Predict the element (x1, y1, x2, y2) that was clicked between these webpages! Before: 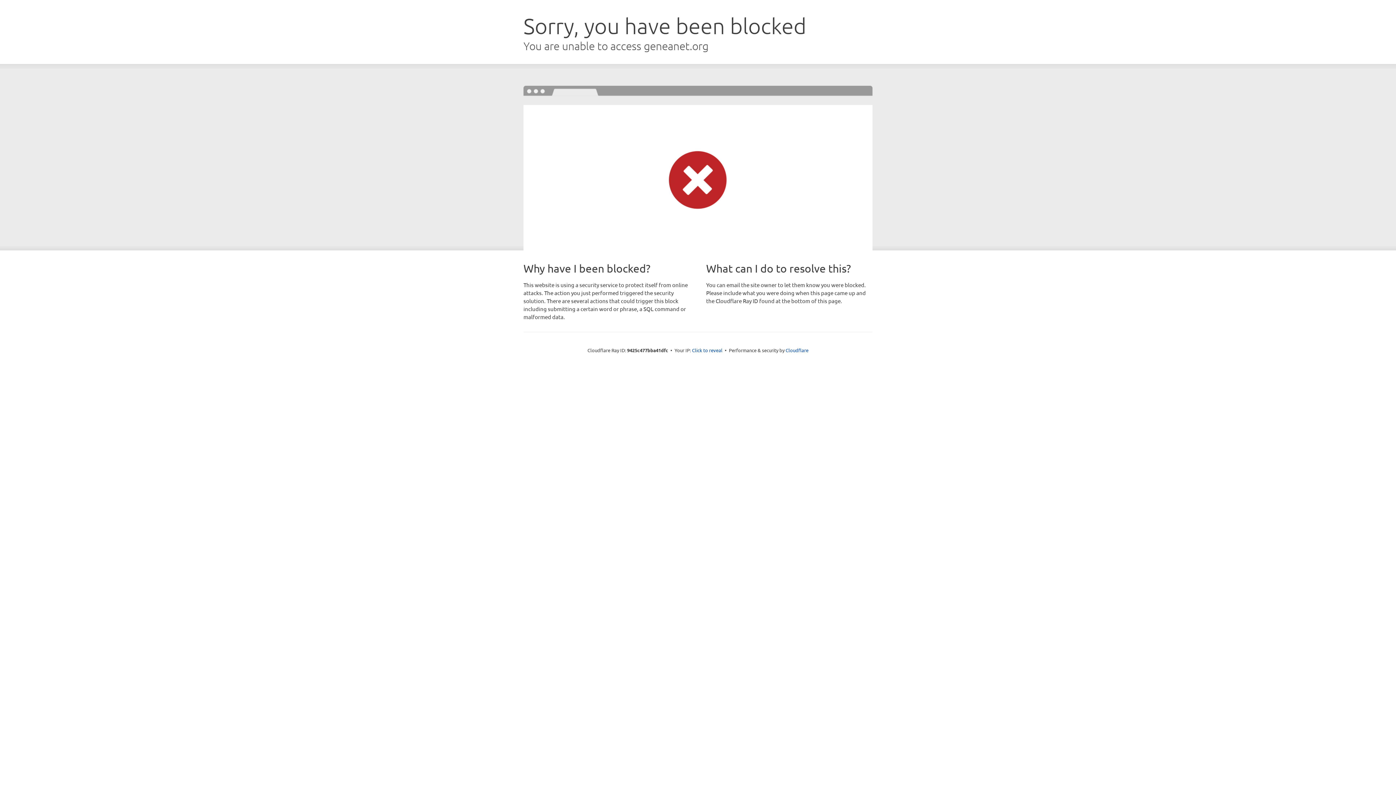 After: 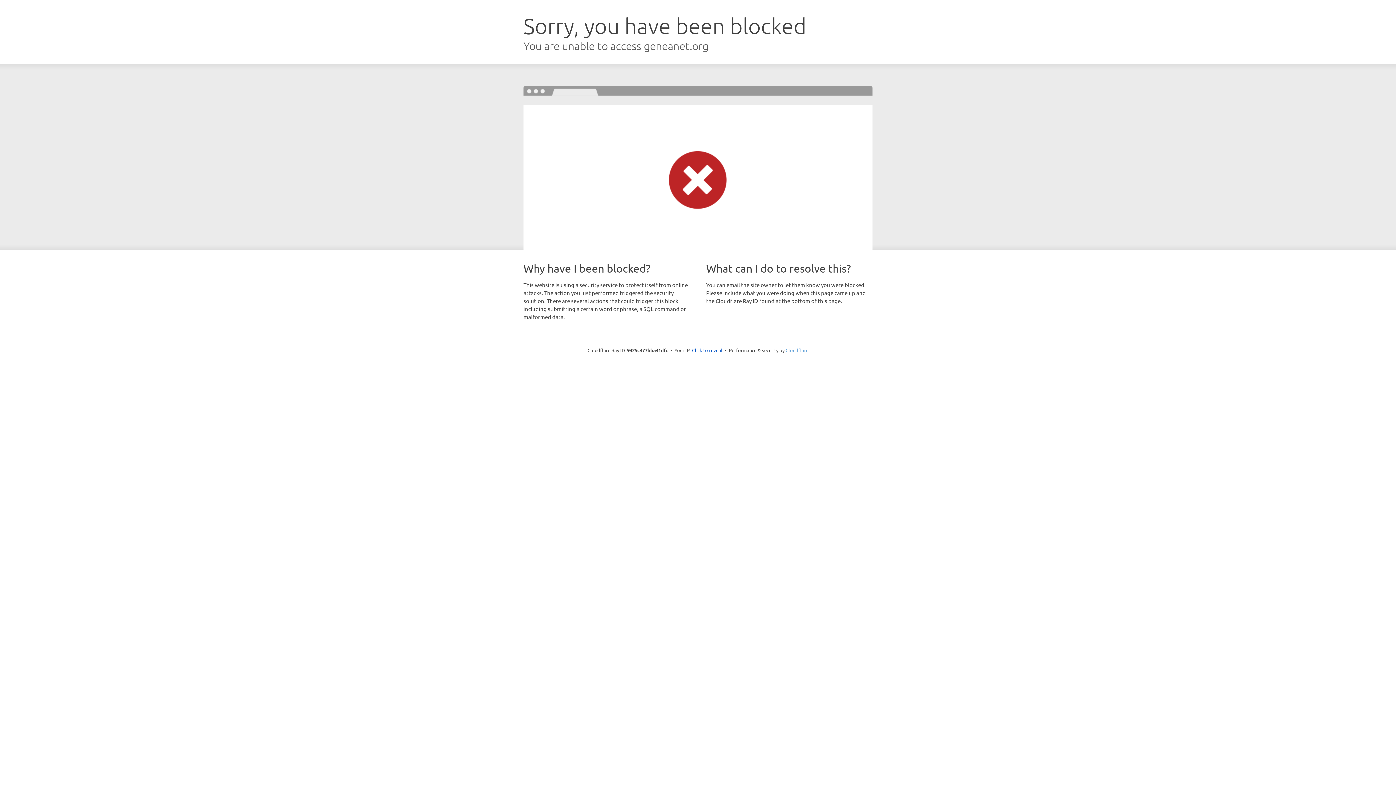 Action: label: Cloudflare bbox: (785, 347, 808, 353)